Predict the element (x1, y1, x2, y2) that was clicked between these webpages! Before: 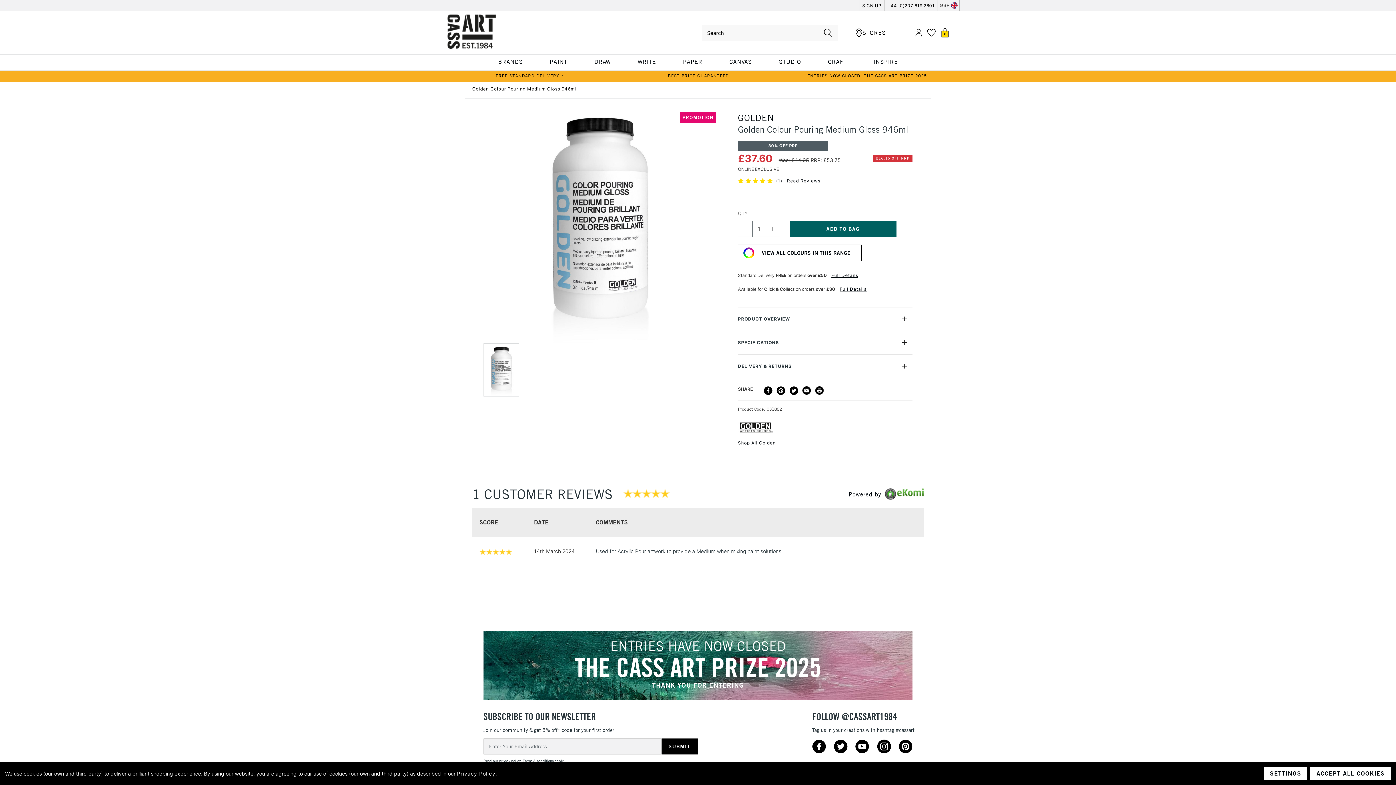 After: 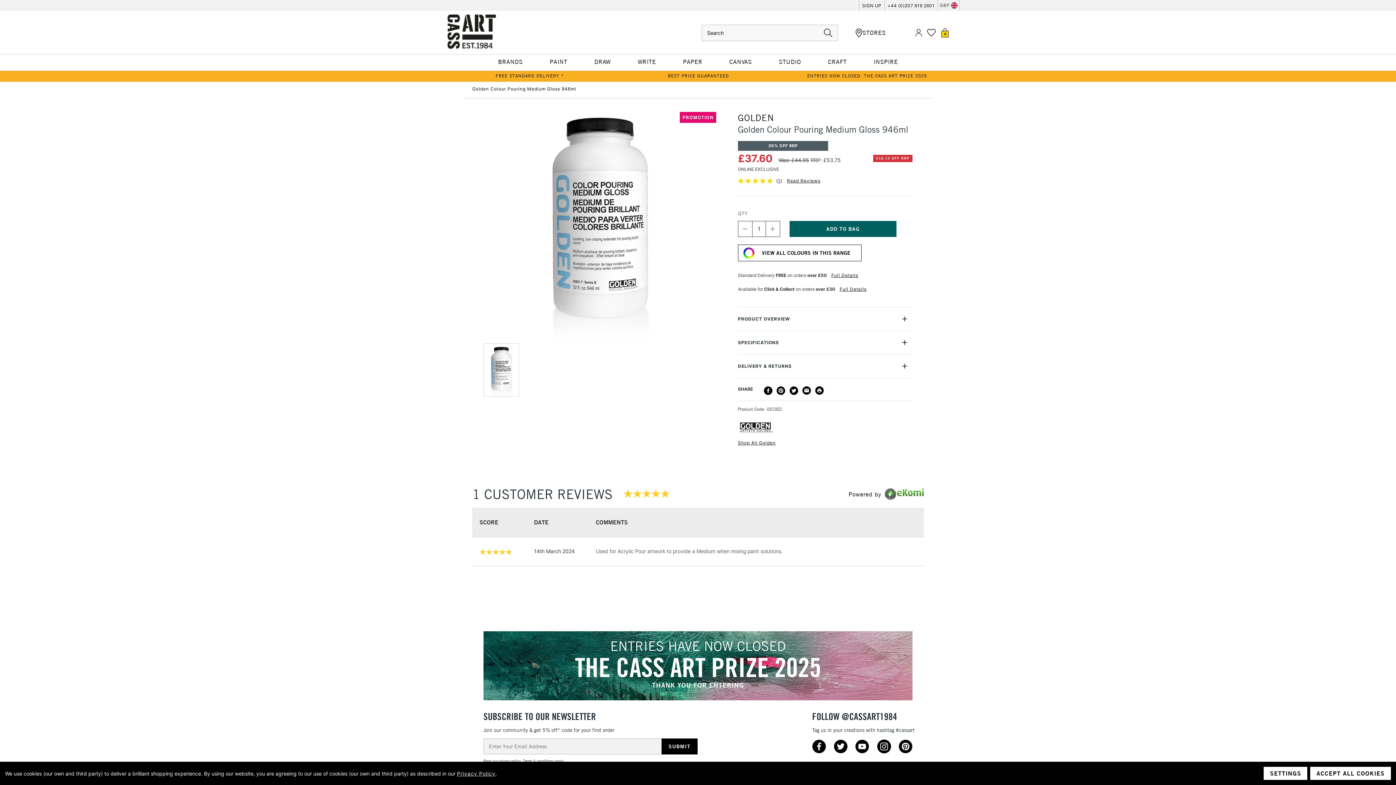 Action: bbox: (877, 739, 891, 753)